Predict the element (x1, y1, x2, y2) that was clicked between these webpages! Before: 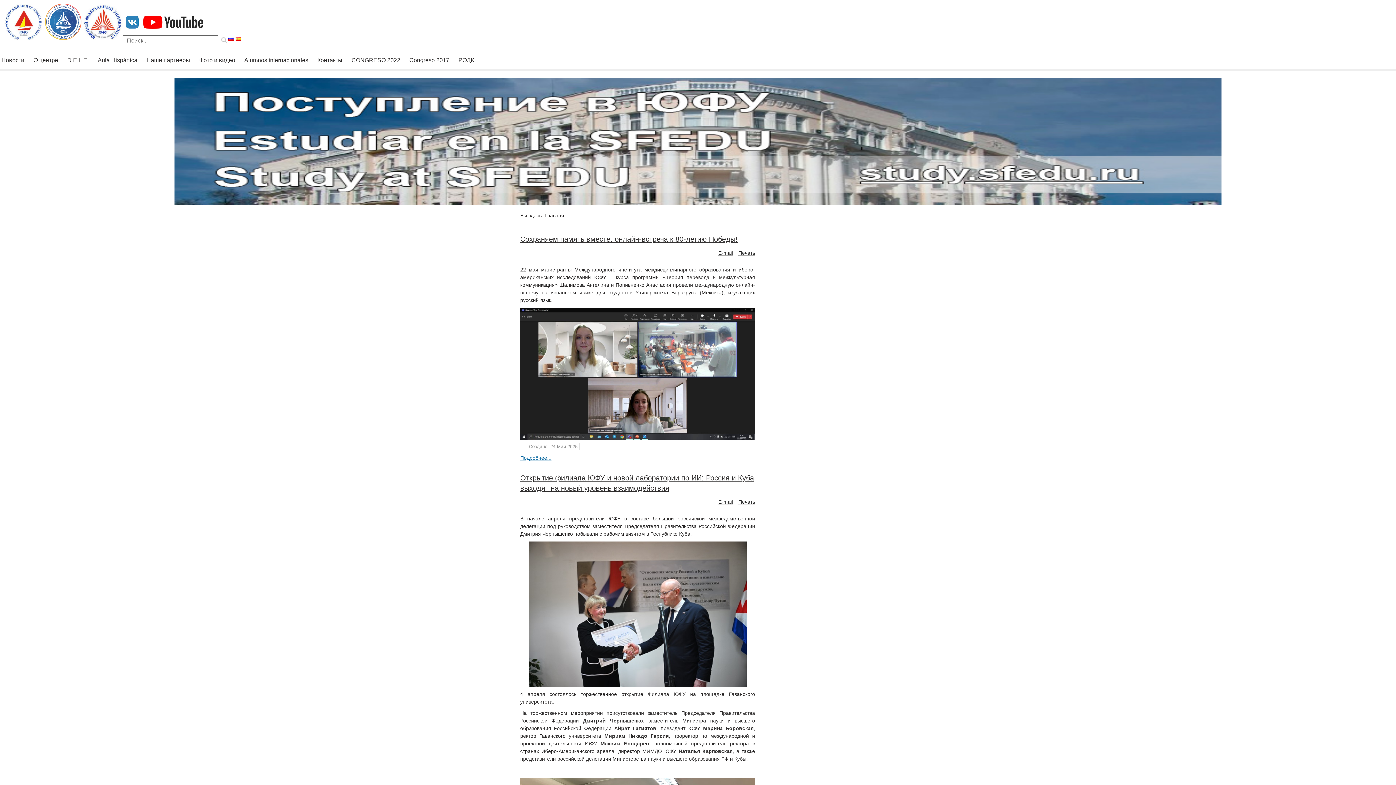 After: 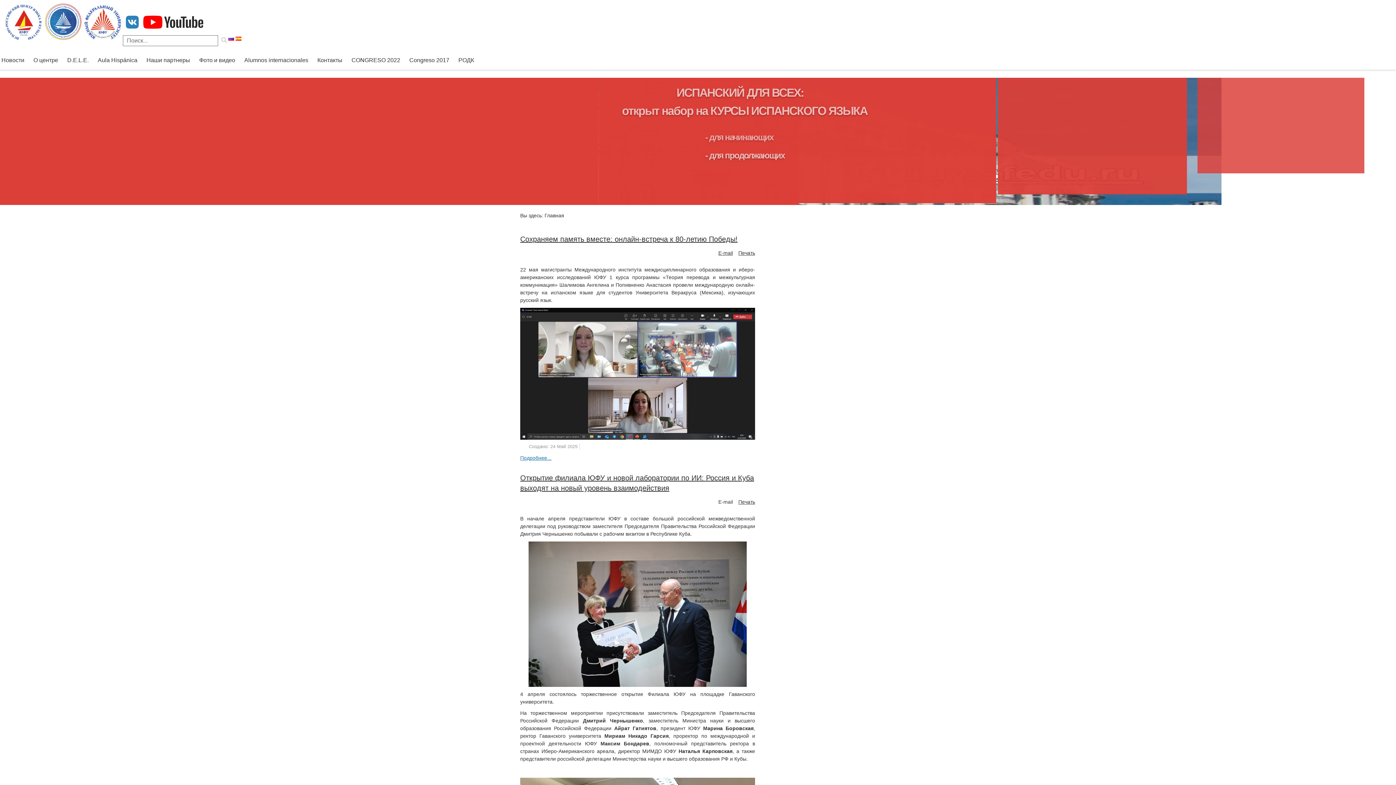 Action: bbox: (718, 499, 733, 505) label: E-mail